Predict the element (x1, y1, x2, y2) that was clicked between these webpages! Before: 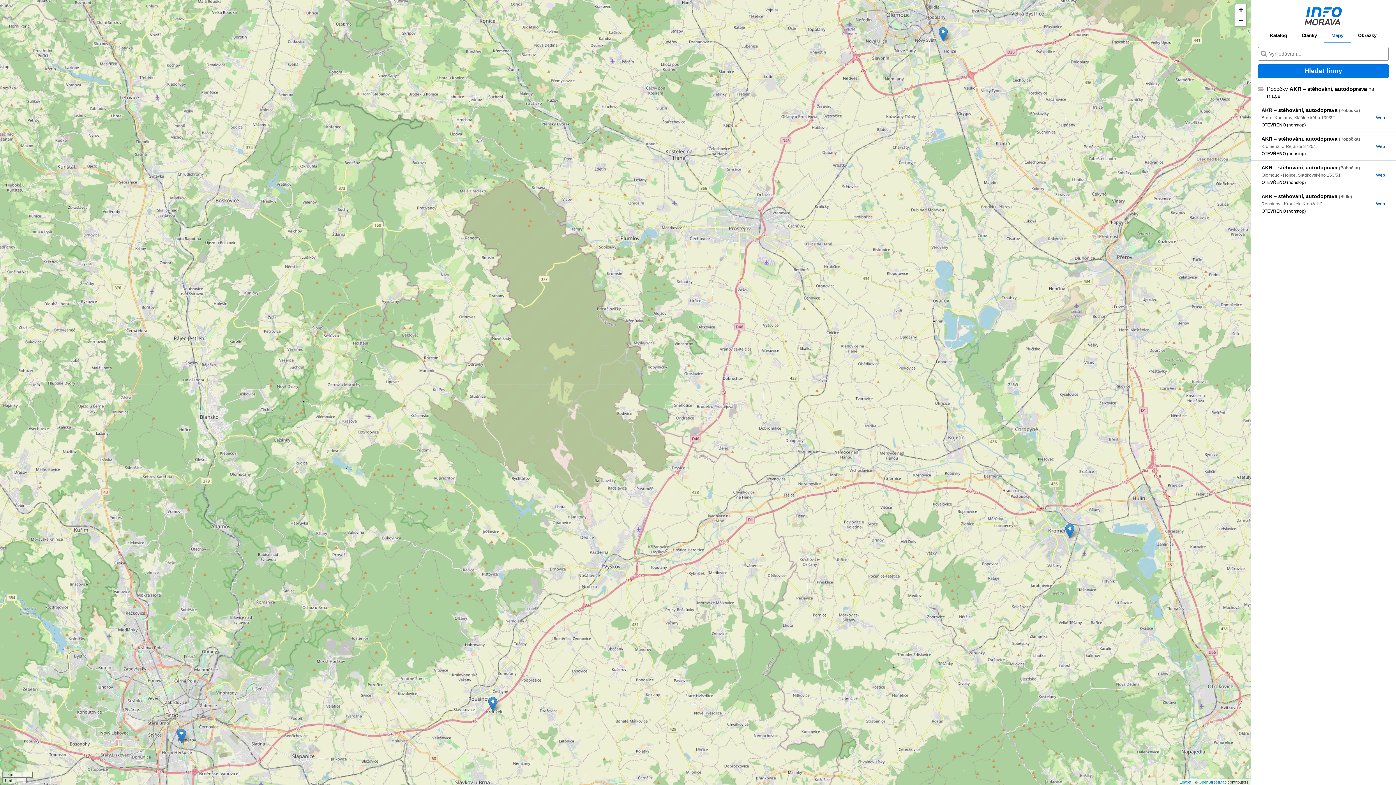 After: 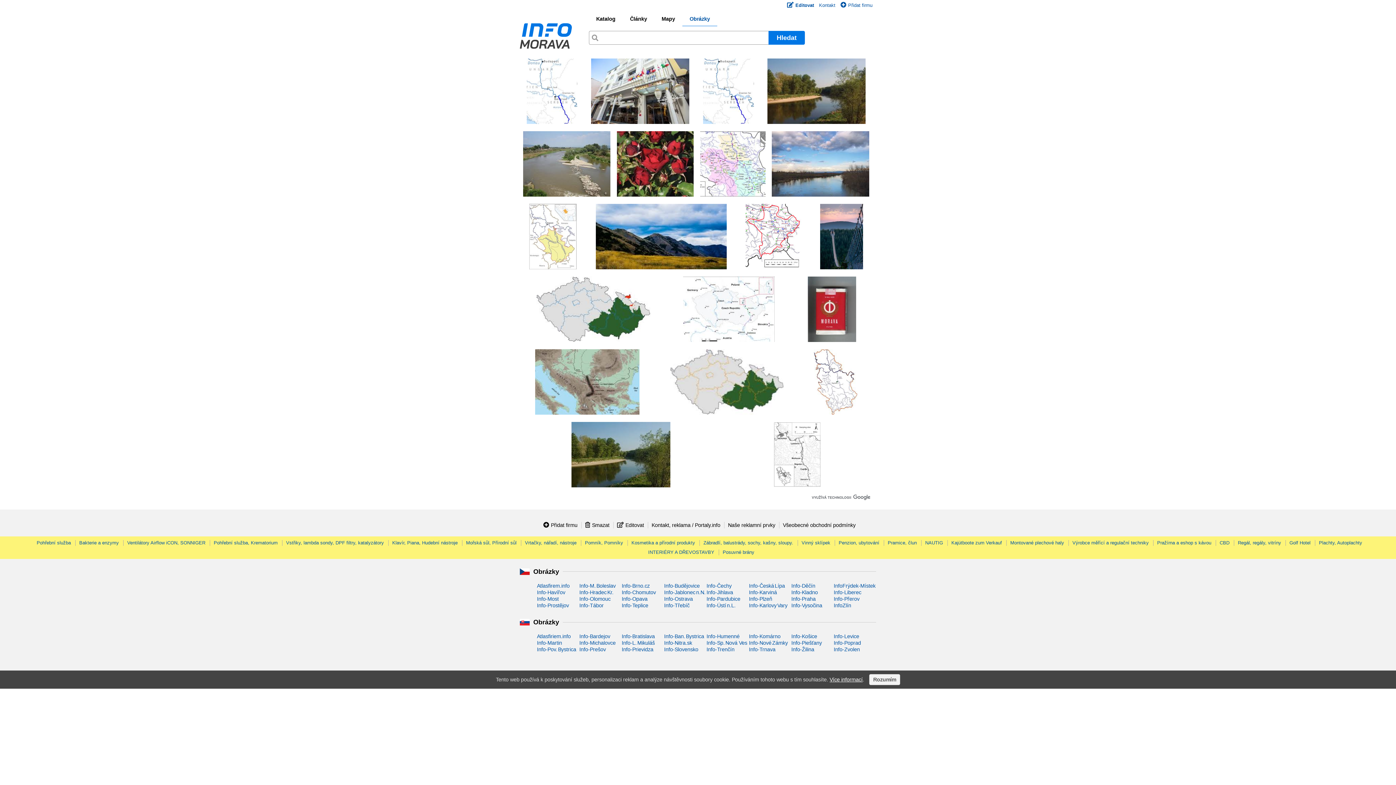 Action: label: Obrázky bbox: (1351, 32, 1384, 42)